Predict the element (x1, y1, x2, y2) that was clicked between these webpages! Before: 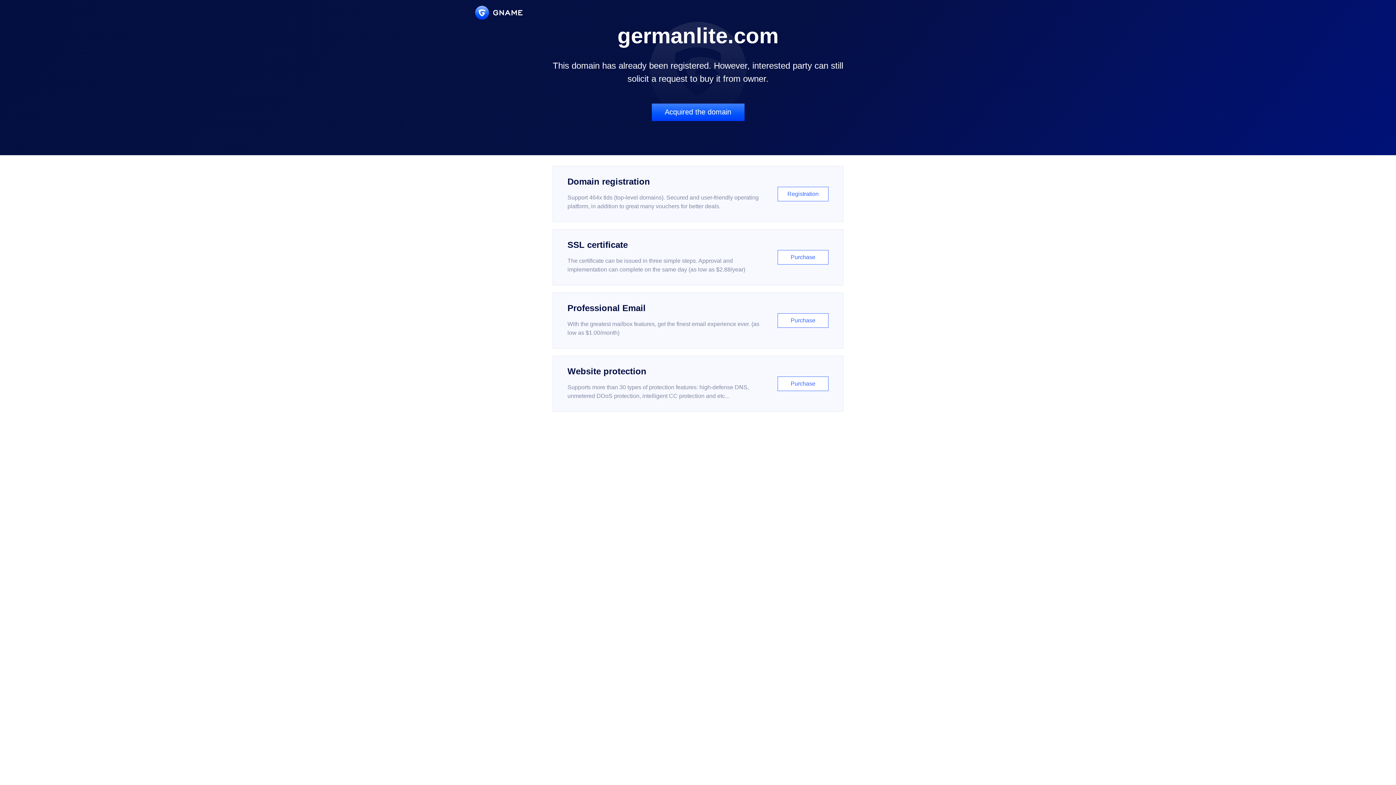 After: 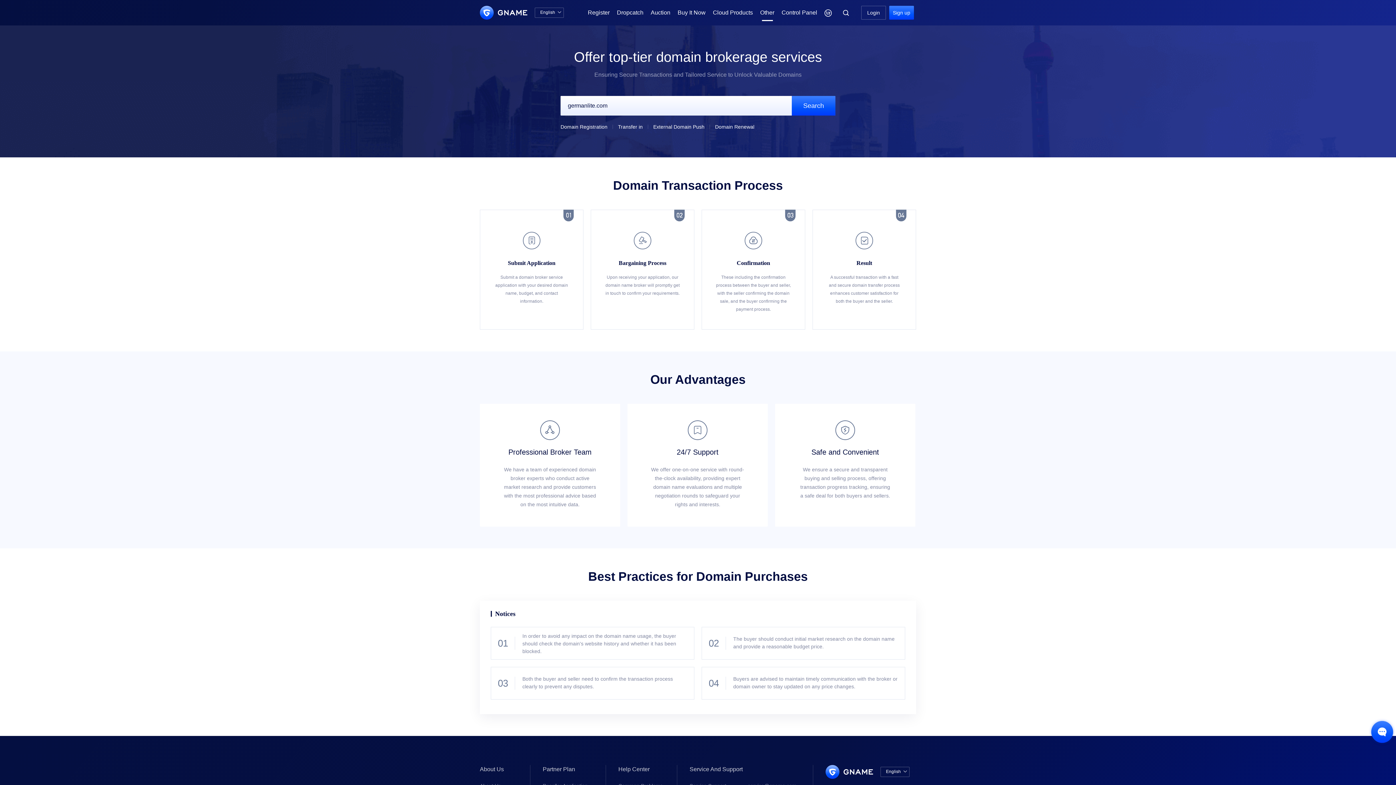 Action: bbox: (651, 103, 744, 121) label: Acquired the domain